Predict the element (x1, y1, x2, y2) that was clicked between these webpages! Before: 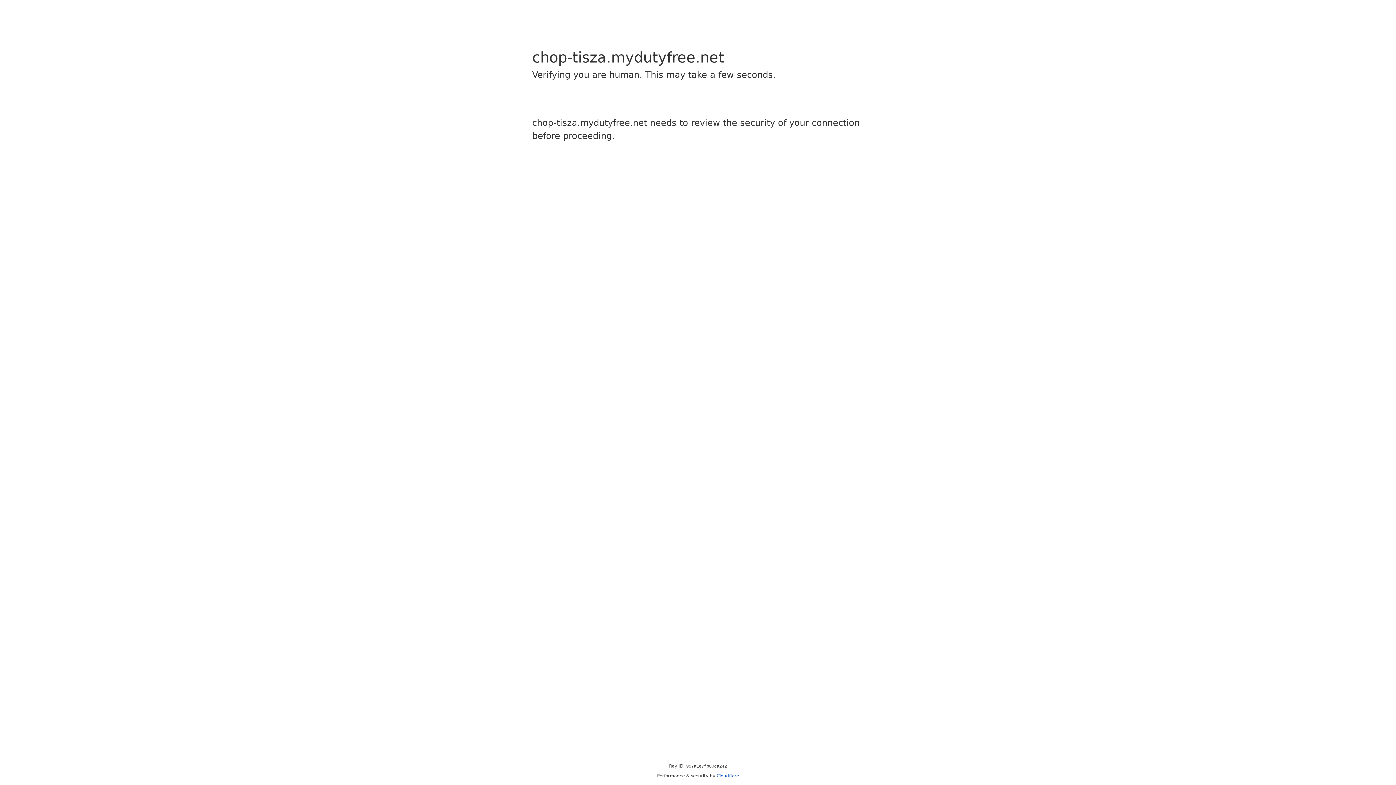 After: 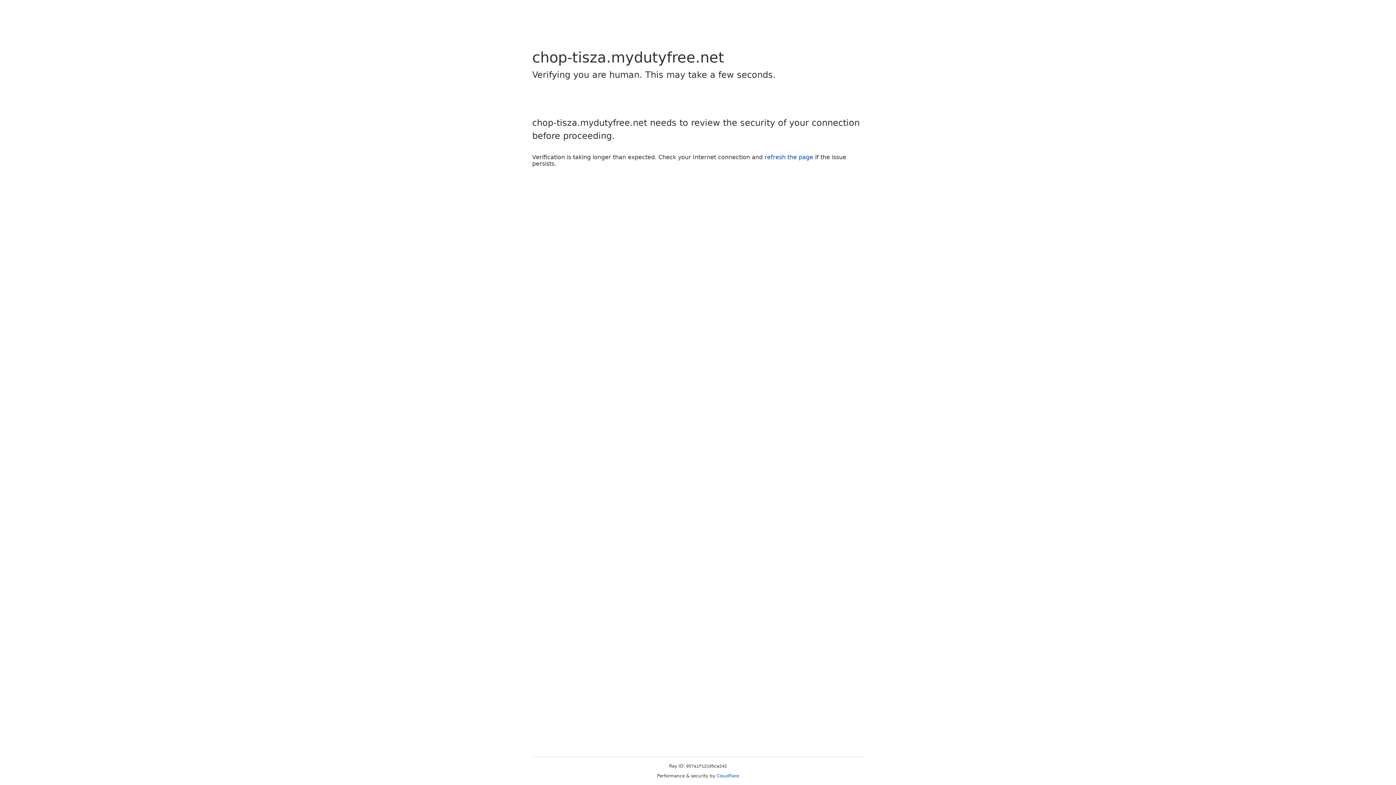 Action: label: Cloudflare bbox: (716, 773, 739, 778)